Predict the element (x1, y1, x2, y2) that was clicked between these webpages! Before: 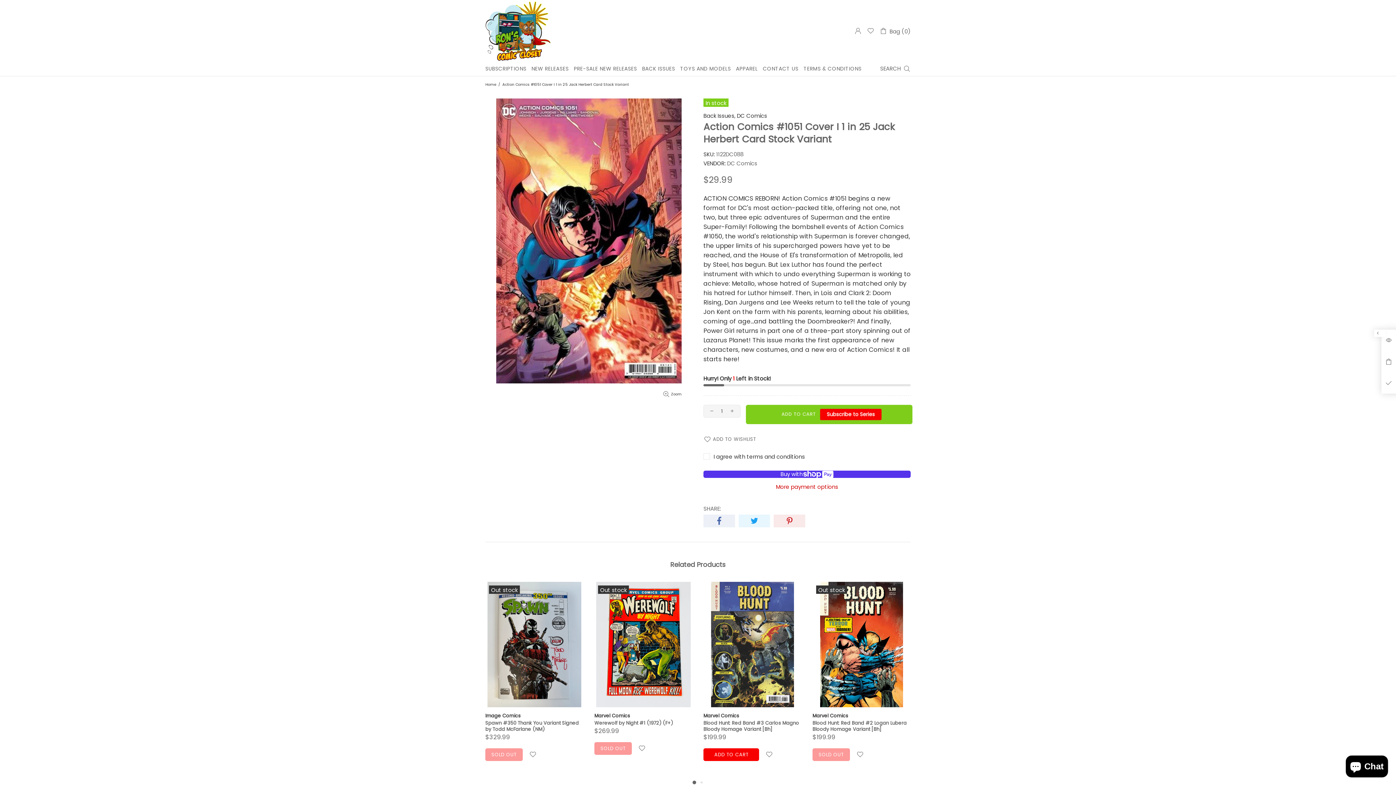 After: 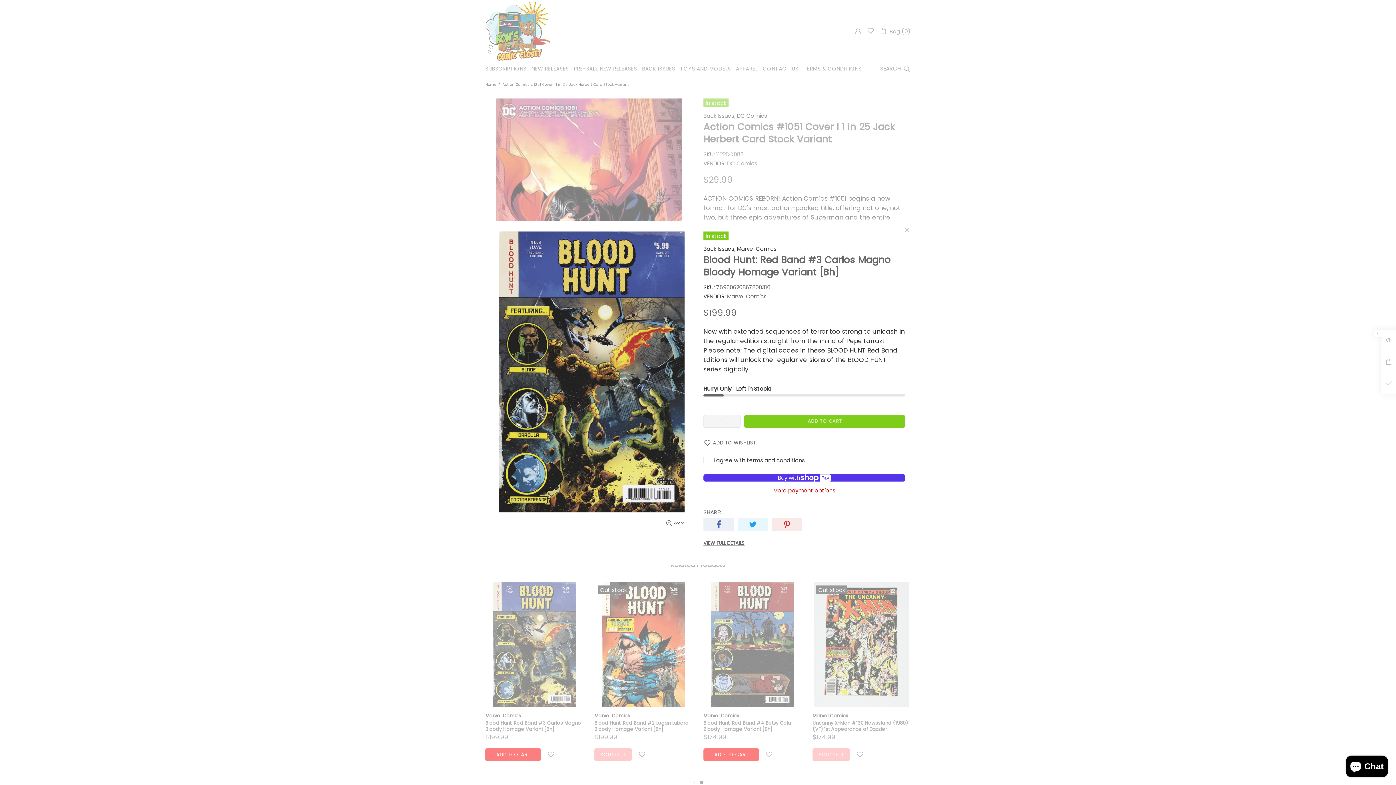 Action: bbox: (785, 585, 798, 598)